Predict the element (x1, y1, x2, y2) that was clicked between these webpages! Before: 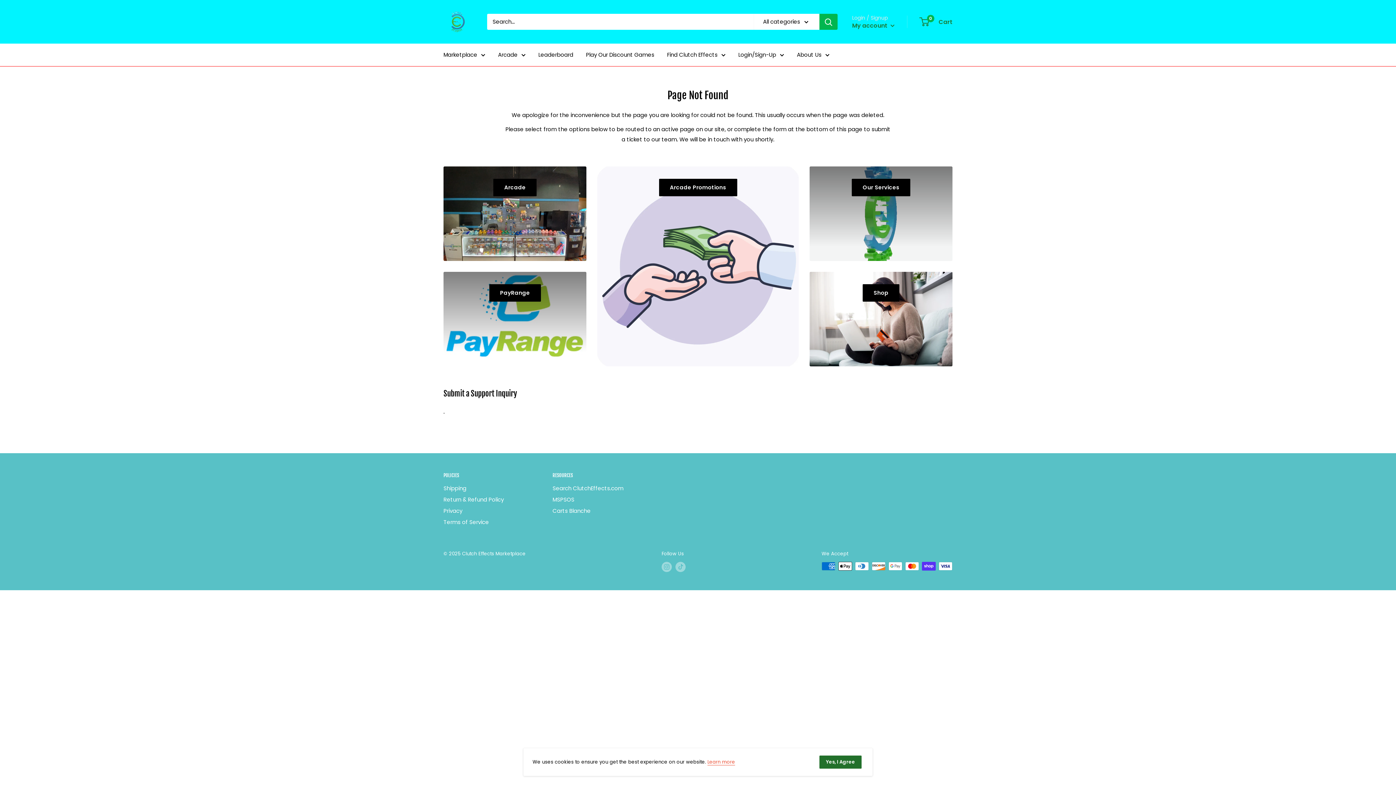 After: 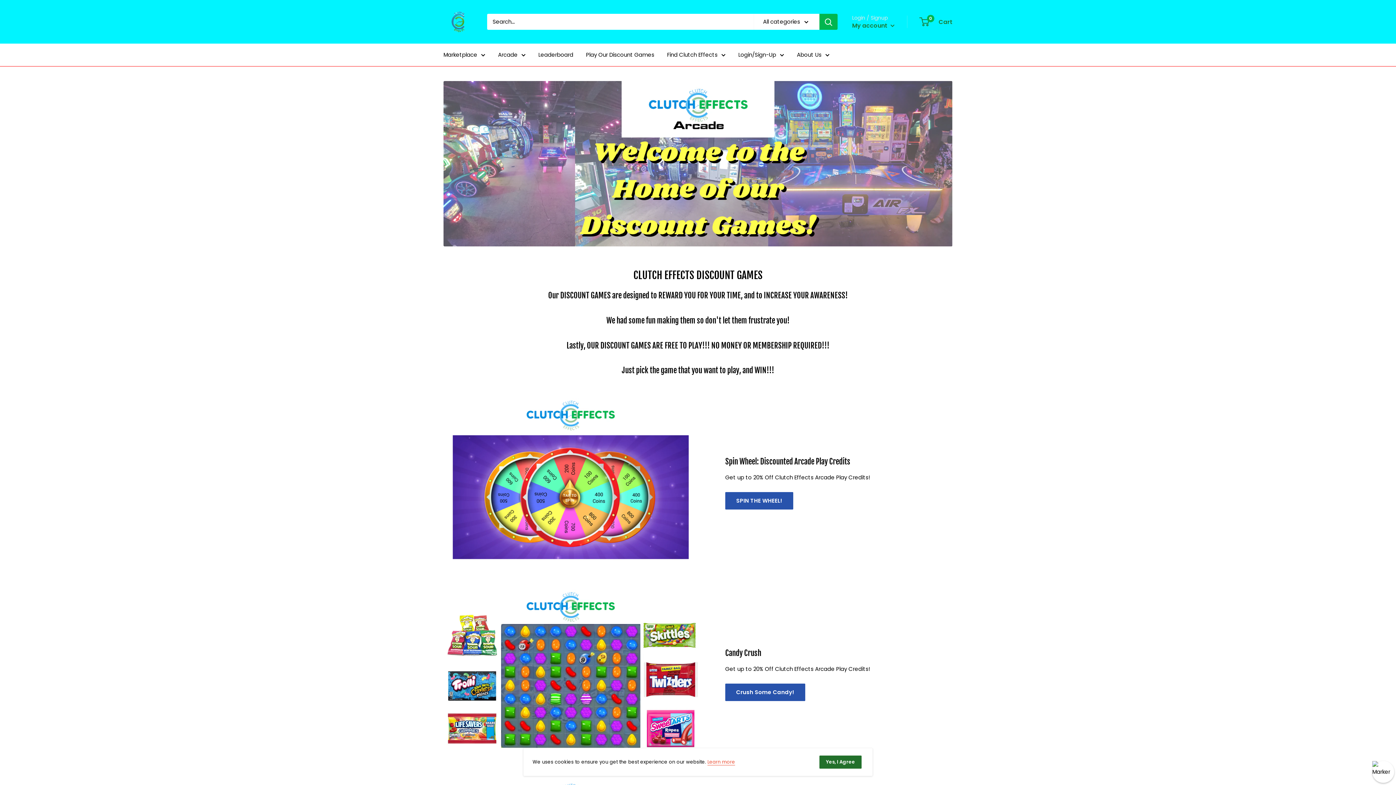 Action: bbox: (586, 49, 654, 60) label: Play Our Discount Games